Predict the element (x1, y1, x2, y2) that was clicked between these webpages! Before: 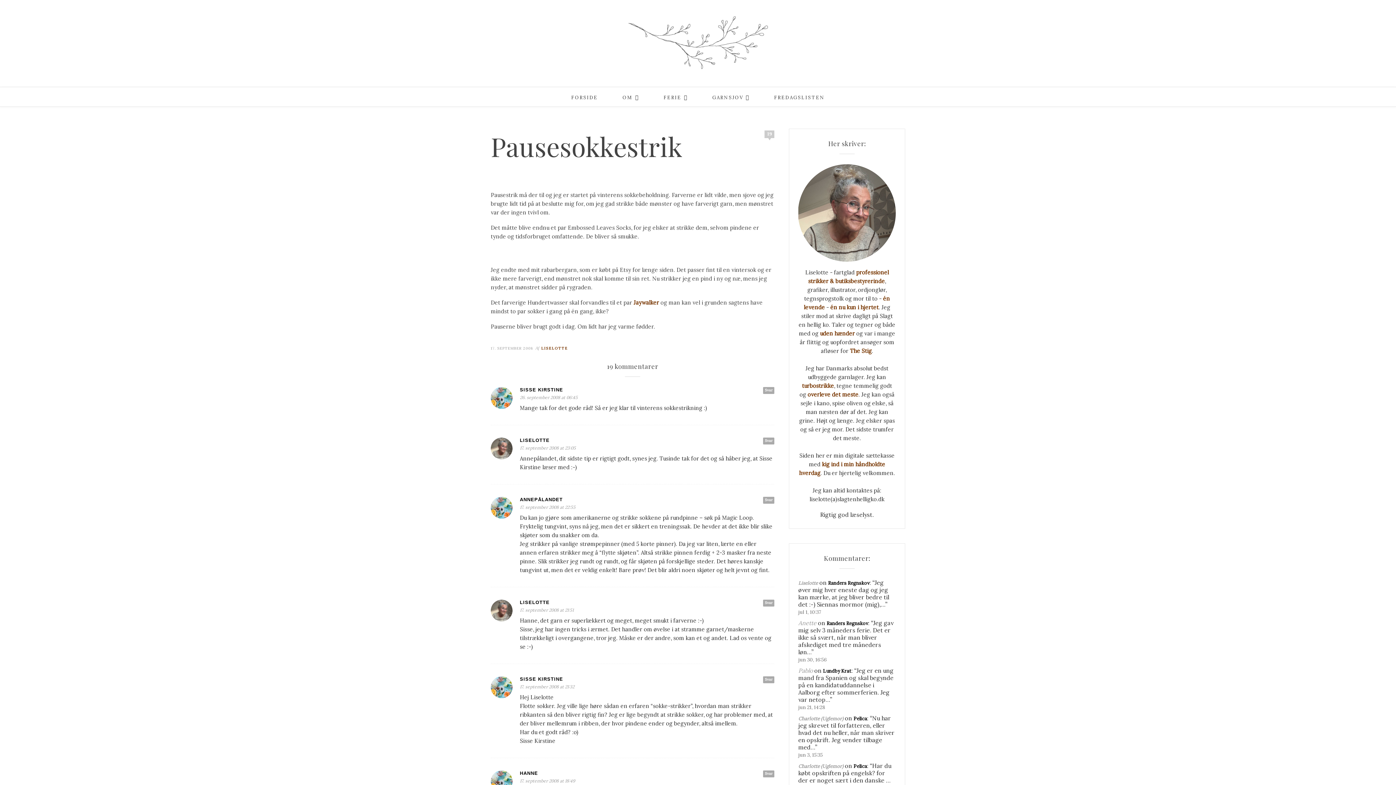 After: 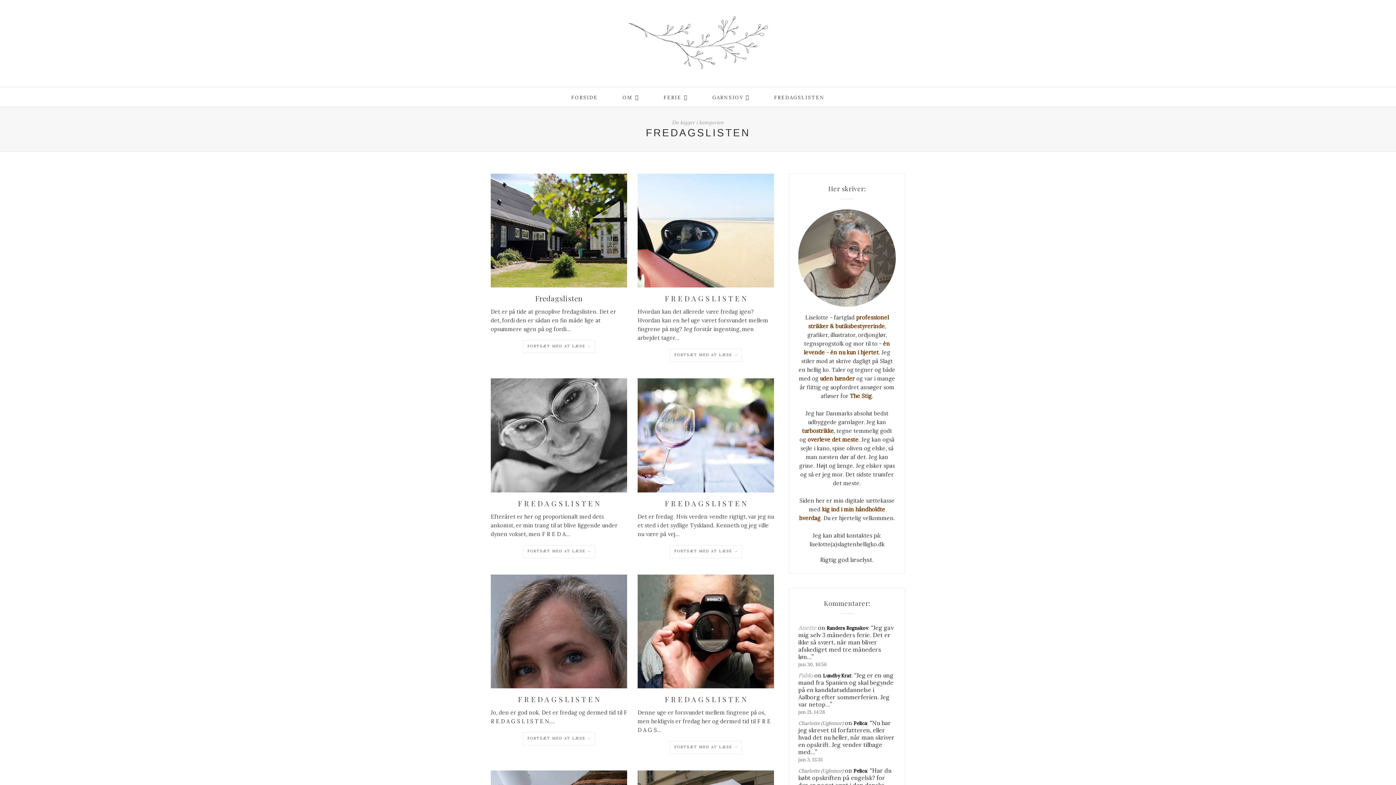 Action: bbox: (774, 87, 824, 107) label: FREDAGSLISTEN